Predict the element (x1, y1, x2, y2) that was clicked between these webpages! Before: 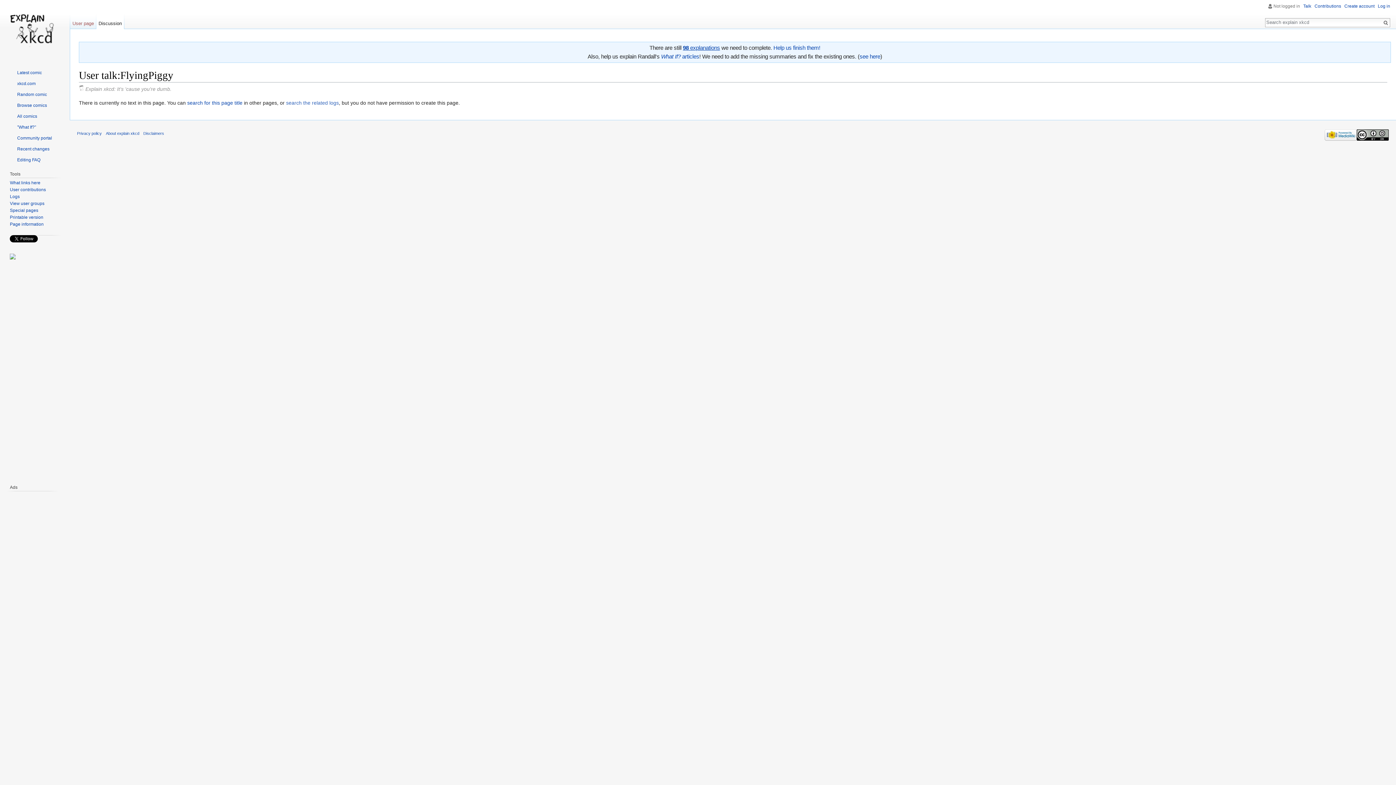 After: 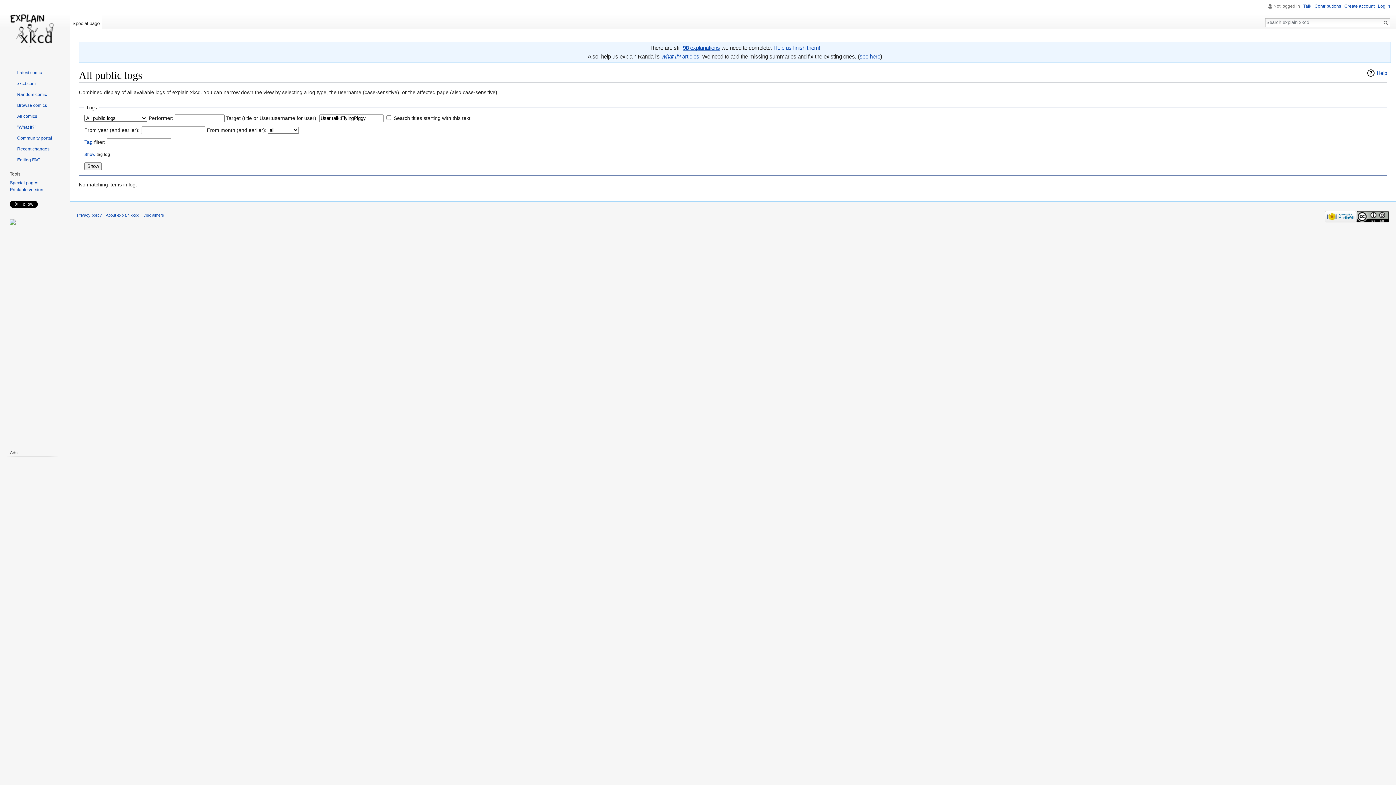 Action: bbox: (286, 100, 338, 105) label: search the related logs